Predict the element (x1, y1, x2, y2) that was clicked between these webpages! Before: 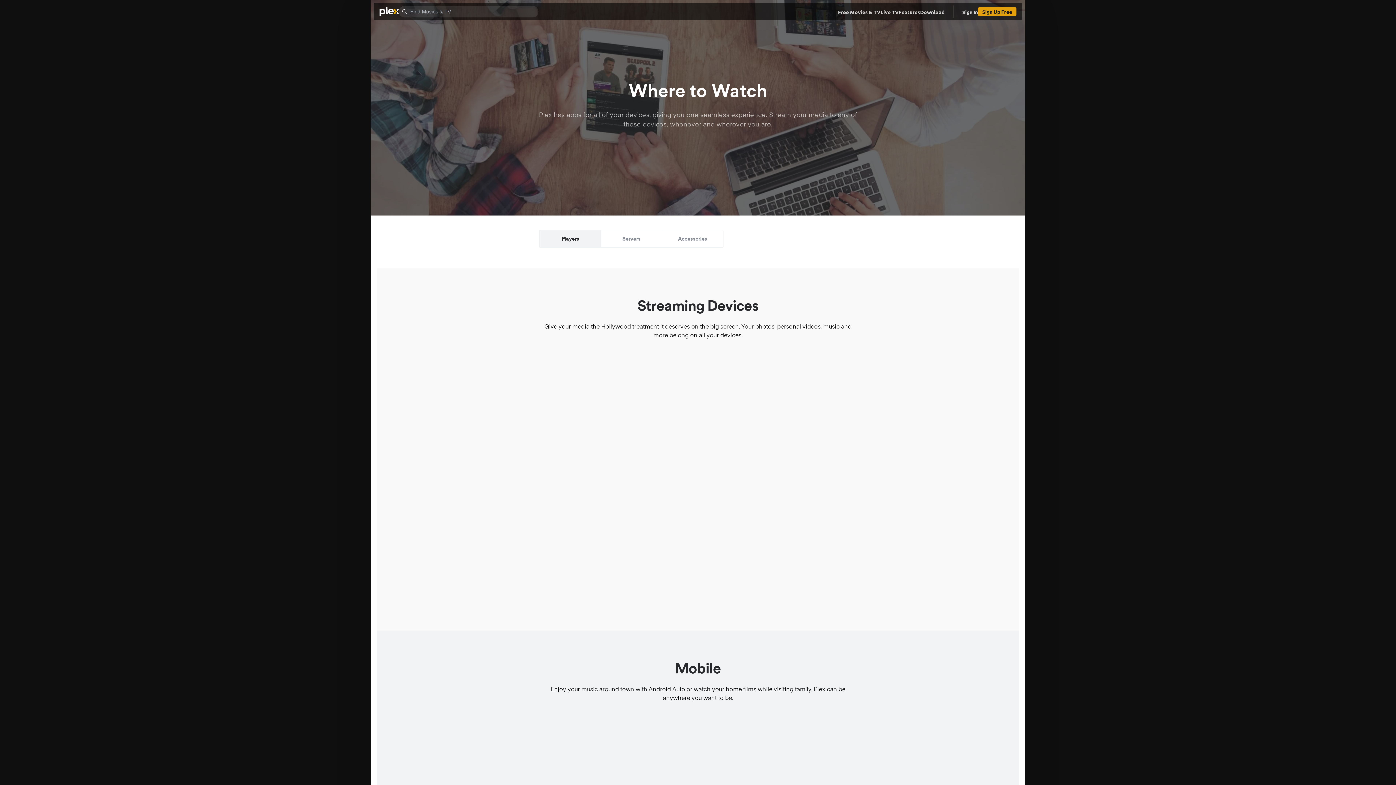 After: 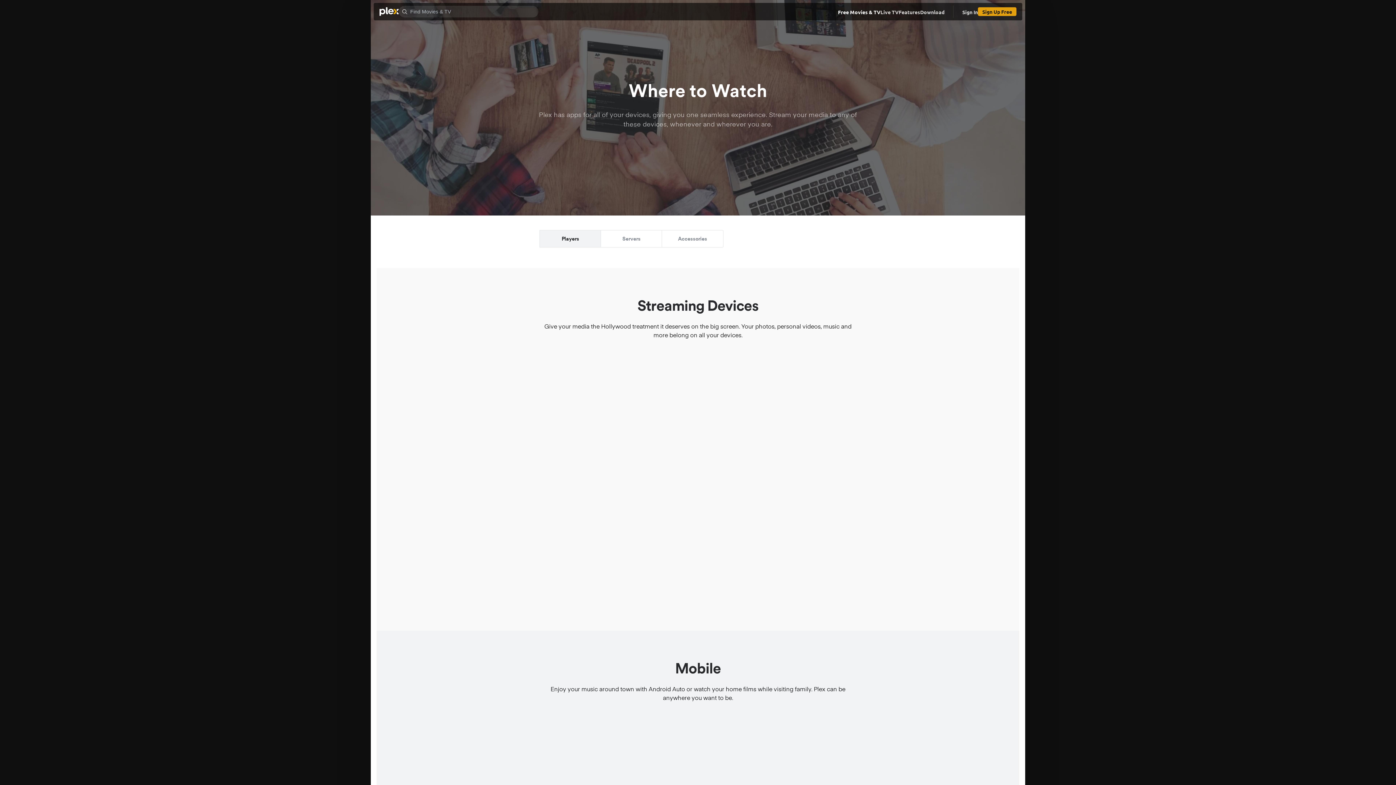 Action: label: Free Movies & TV bbox: (838, 2, 880, 20)